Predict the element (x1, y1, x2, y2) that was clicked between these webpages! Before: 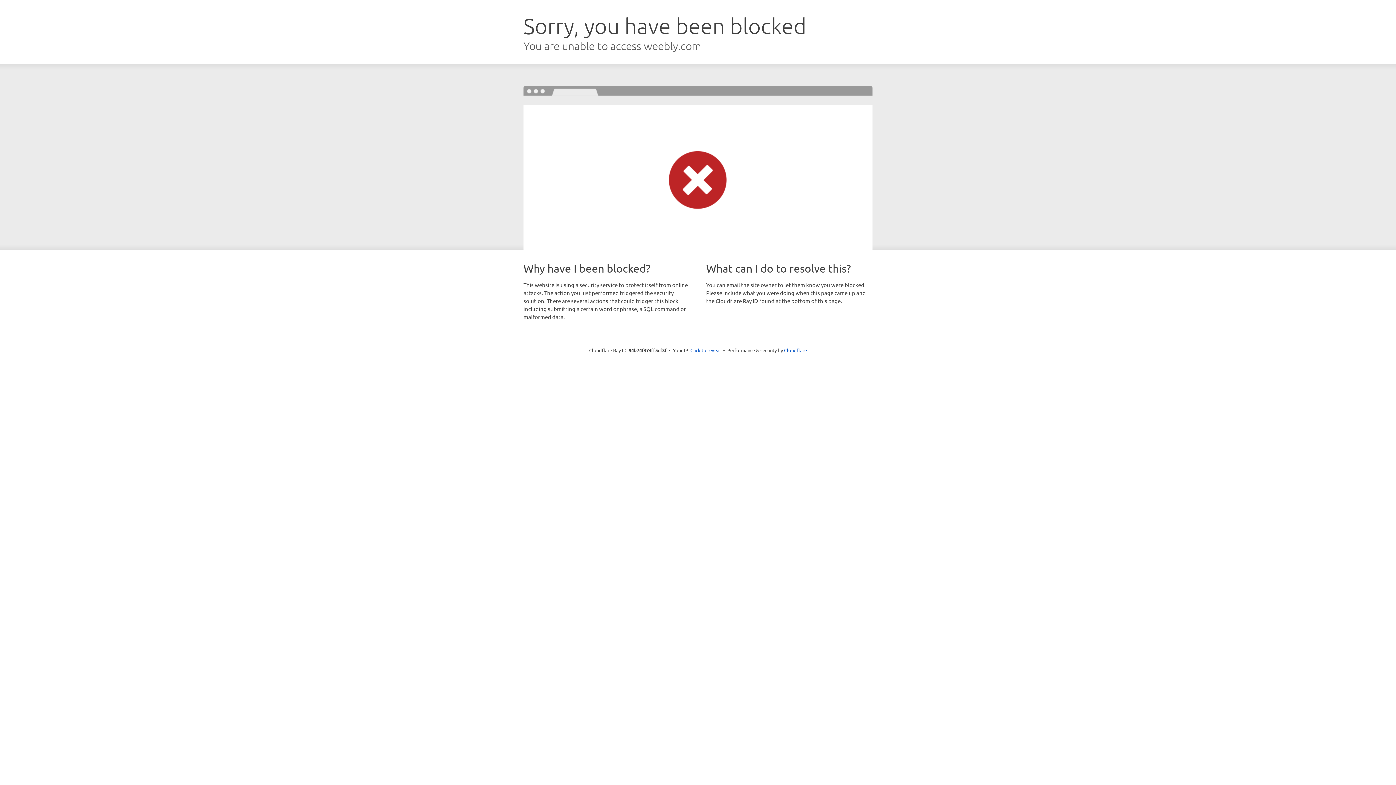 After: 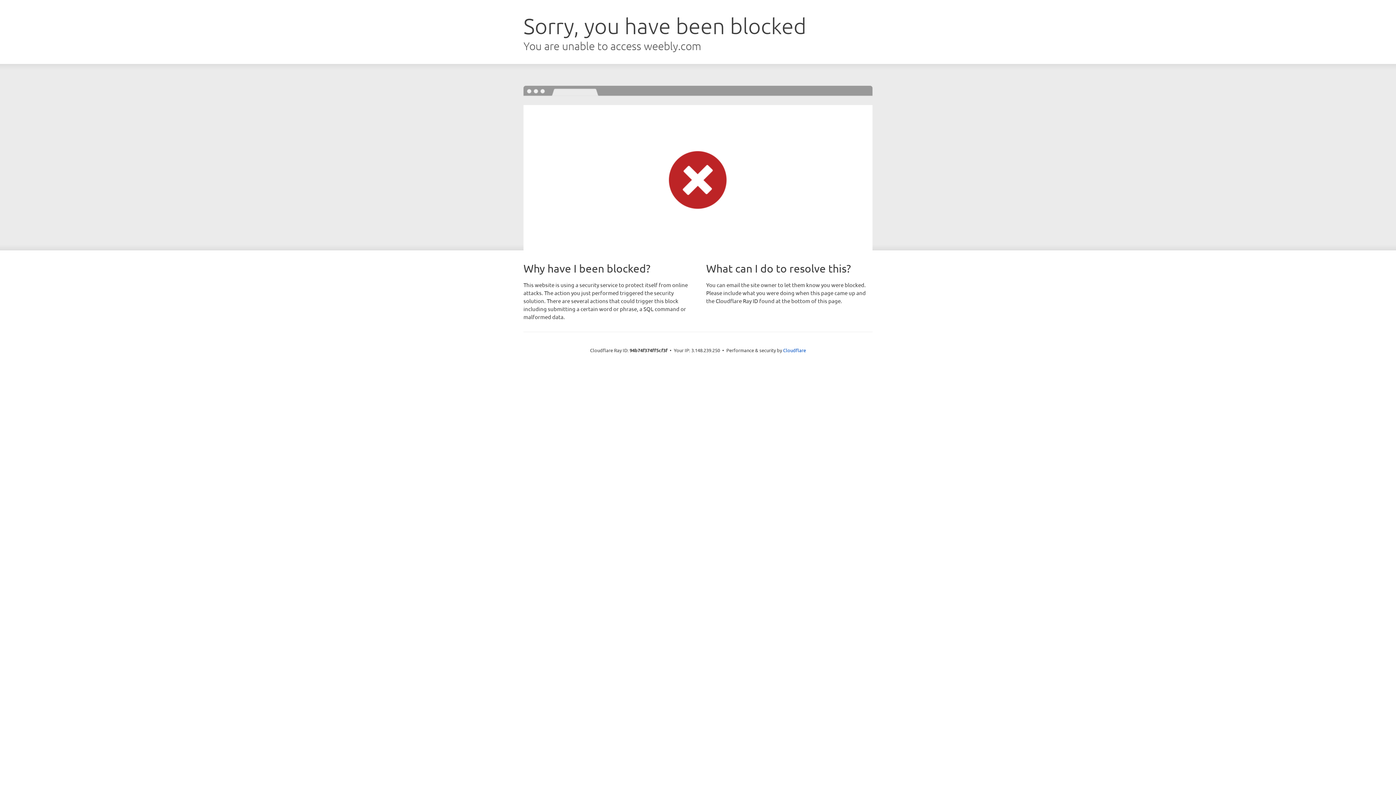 Action: bbox: (690, 346, 721, 353) label: Click to reveal